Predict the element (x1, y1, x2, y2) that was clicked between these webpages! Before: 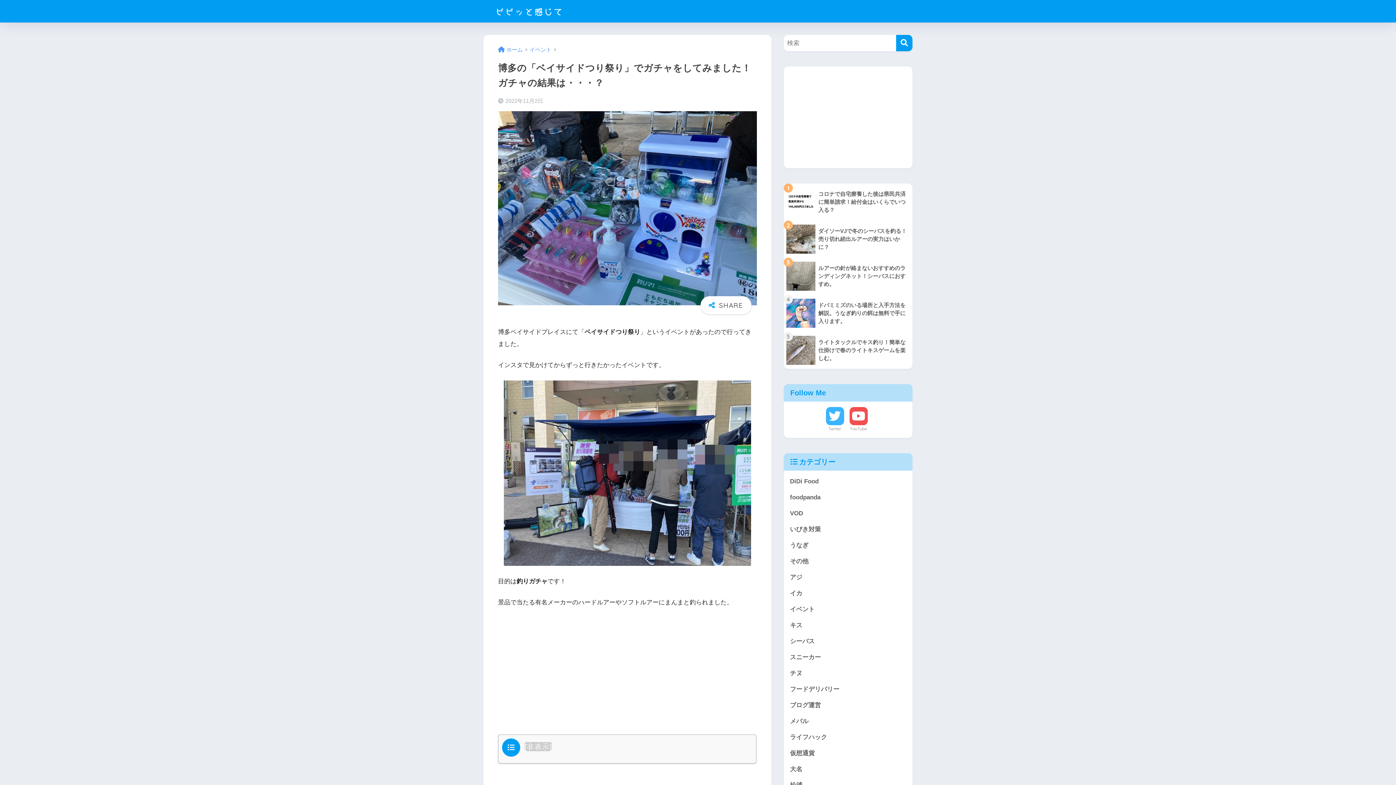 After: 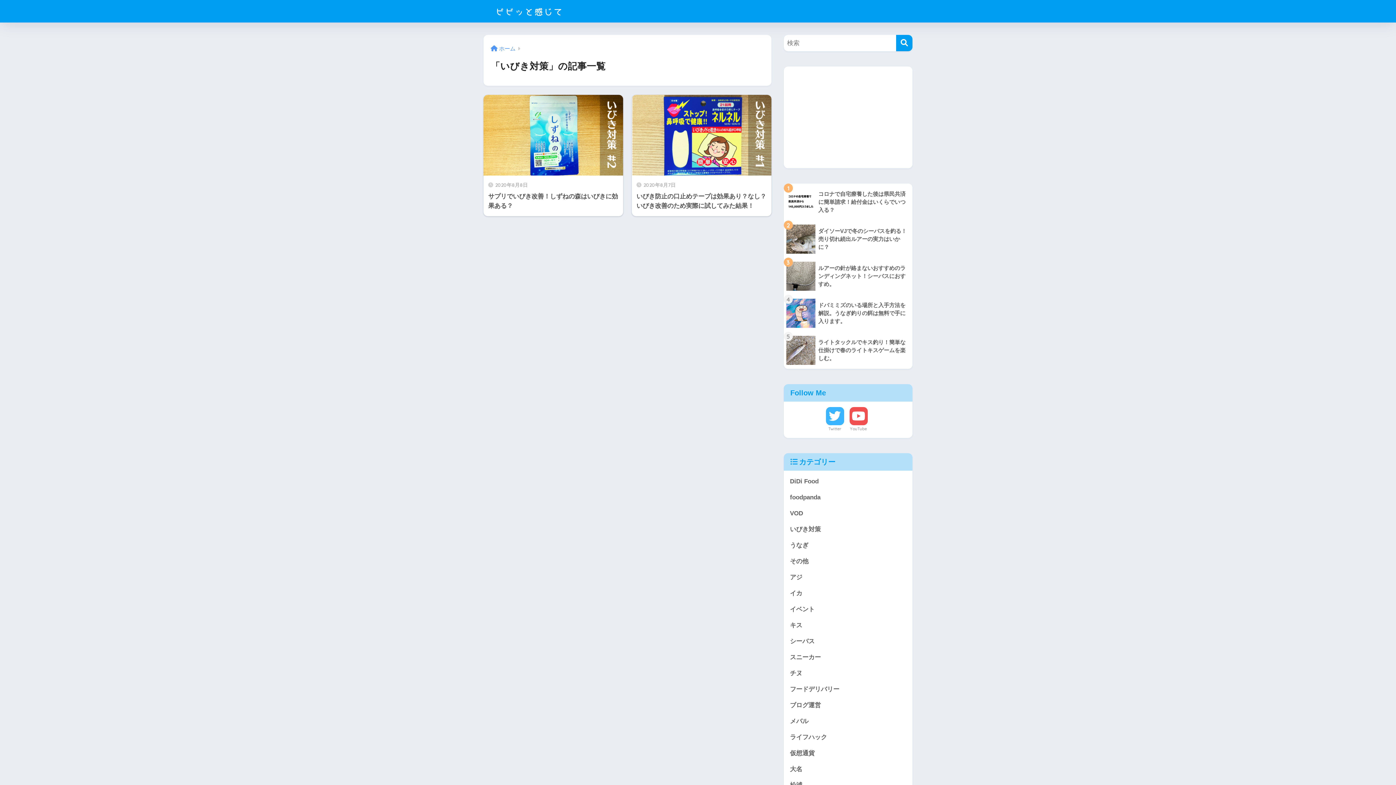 Action: bbox: (787, 521, 909, 537) label: いびき対策